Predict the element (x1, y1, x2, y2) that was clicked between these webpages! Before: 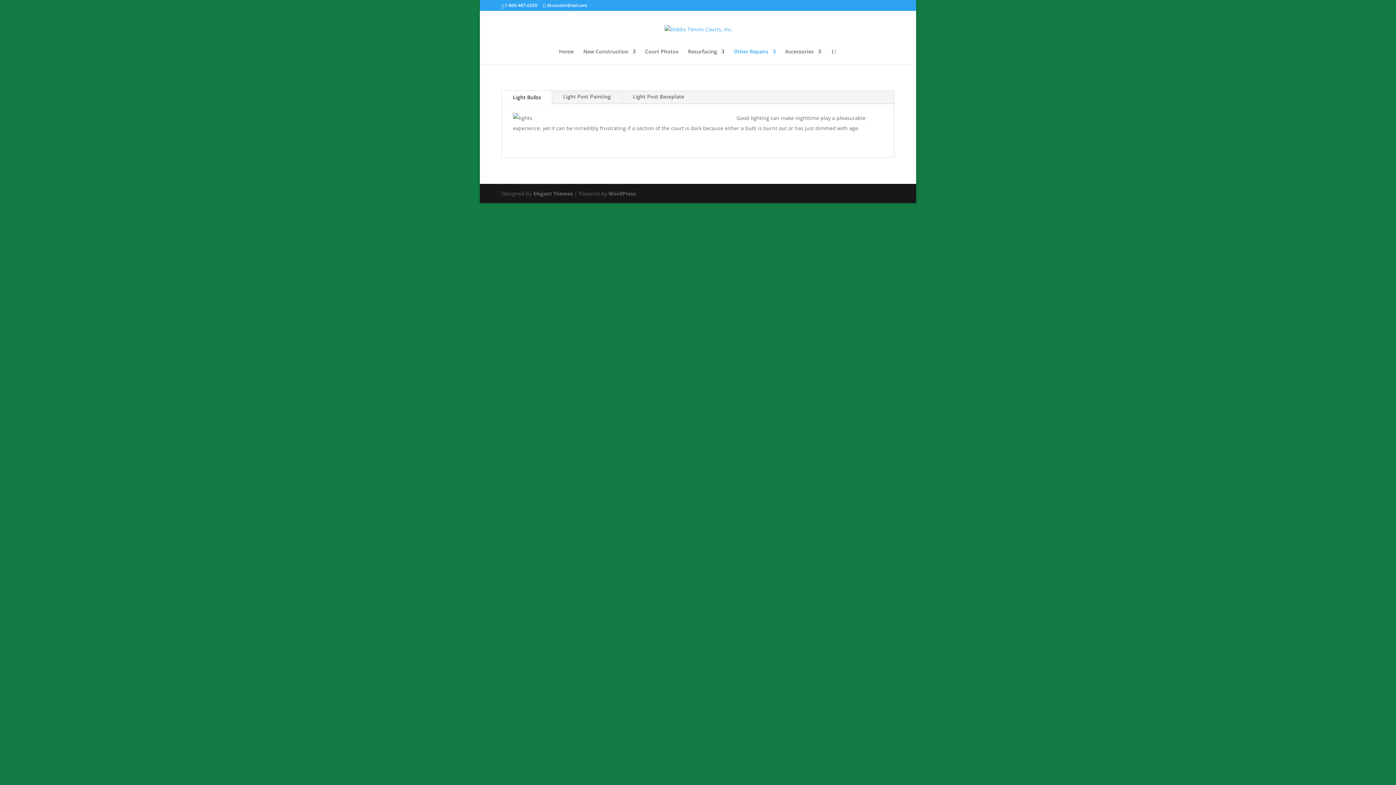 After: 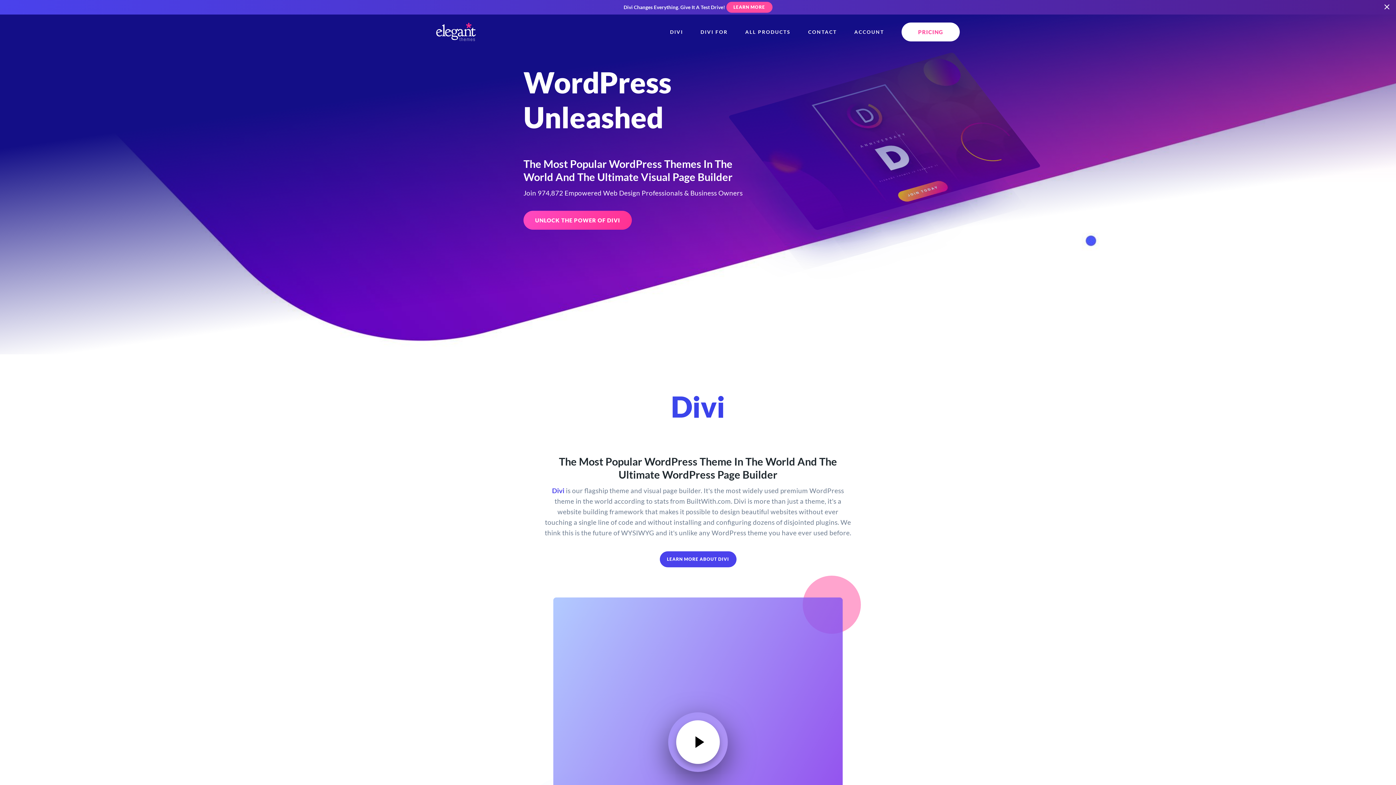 Action: label: Elegant Themes bbox: (533, 190, 573, 197)